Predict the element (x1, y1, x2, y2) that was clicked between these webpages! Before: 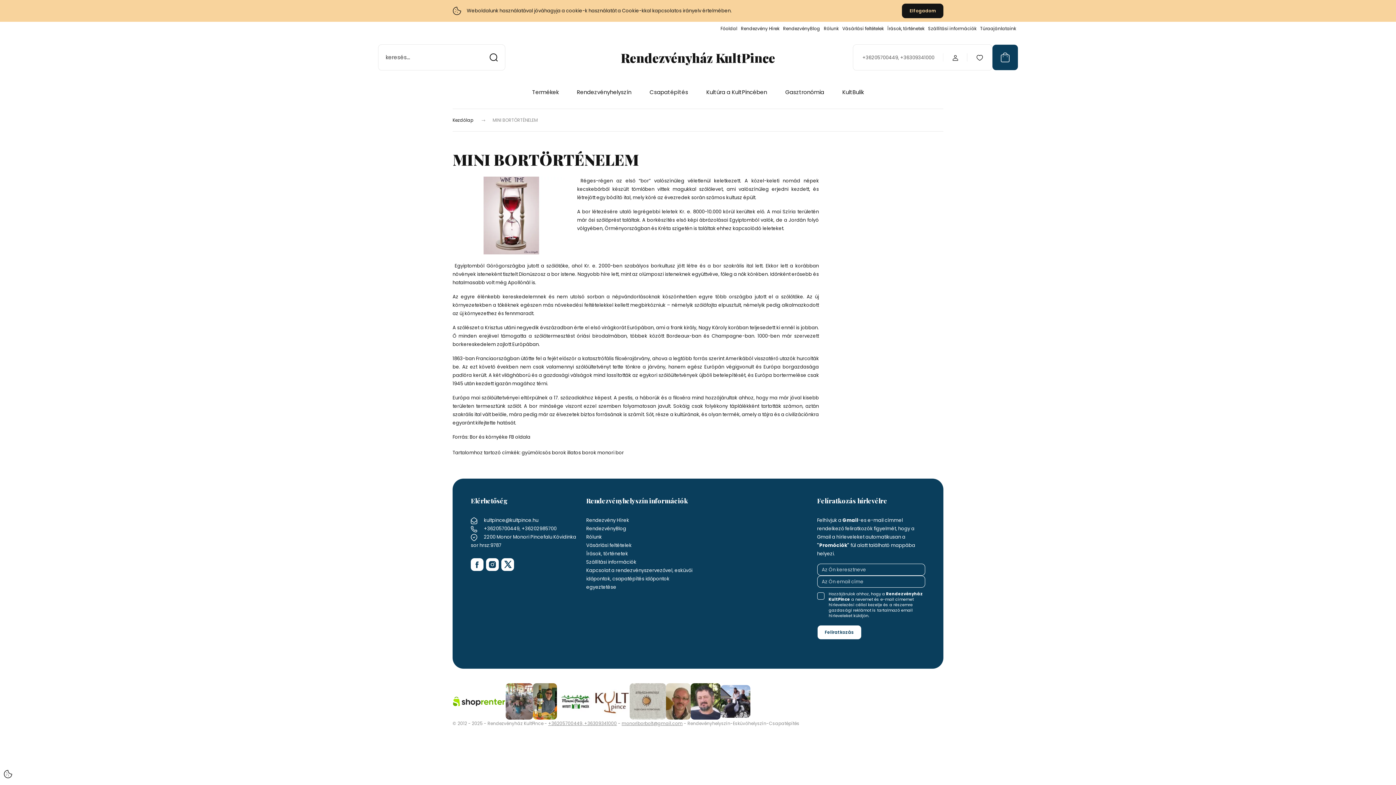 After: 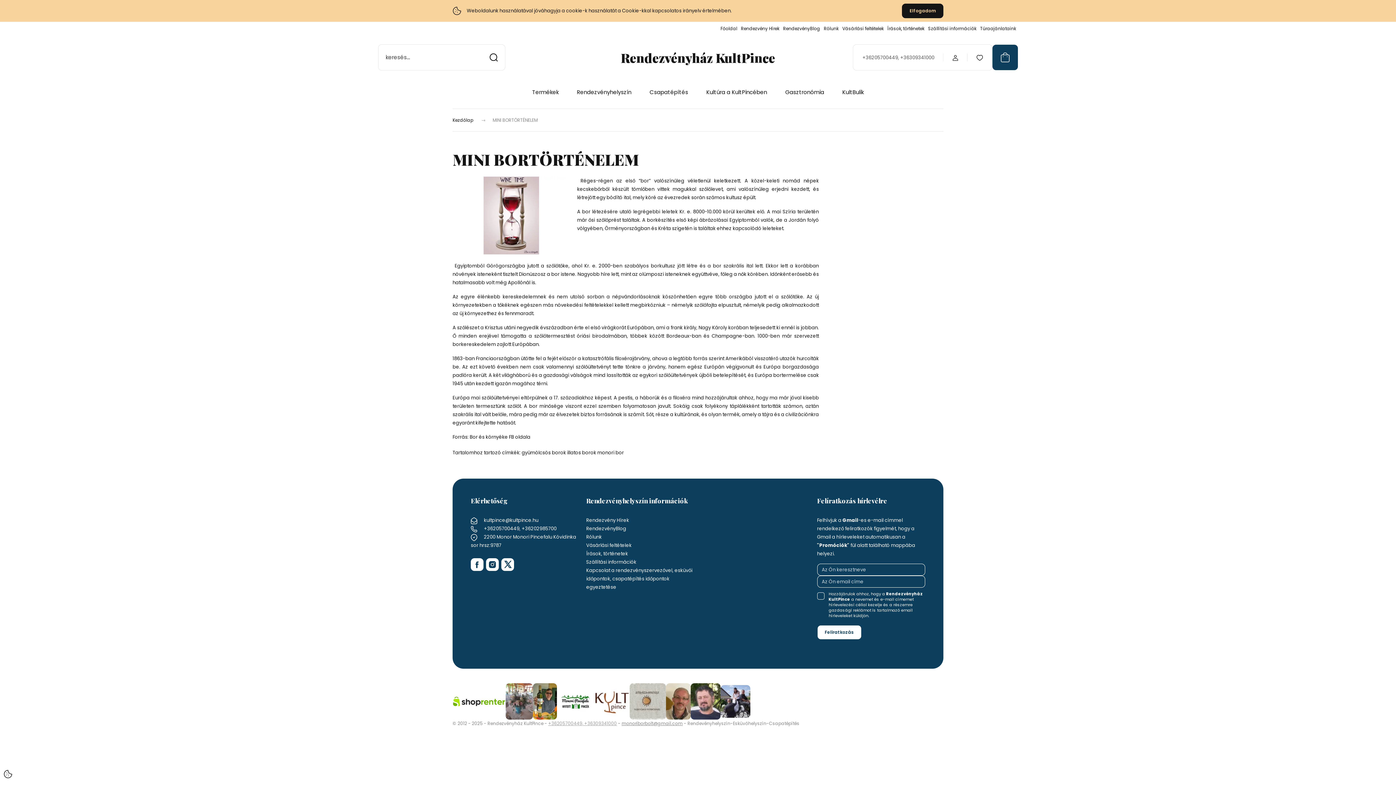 Action: bbox: (548, 720, 617, 727) label: +36205700449, +36309341000